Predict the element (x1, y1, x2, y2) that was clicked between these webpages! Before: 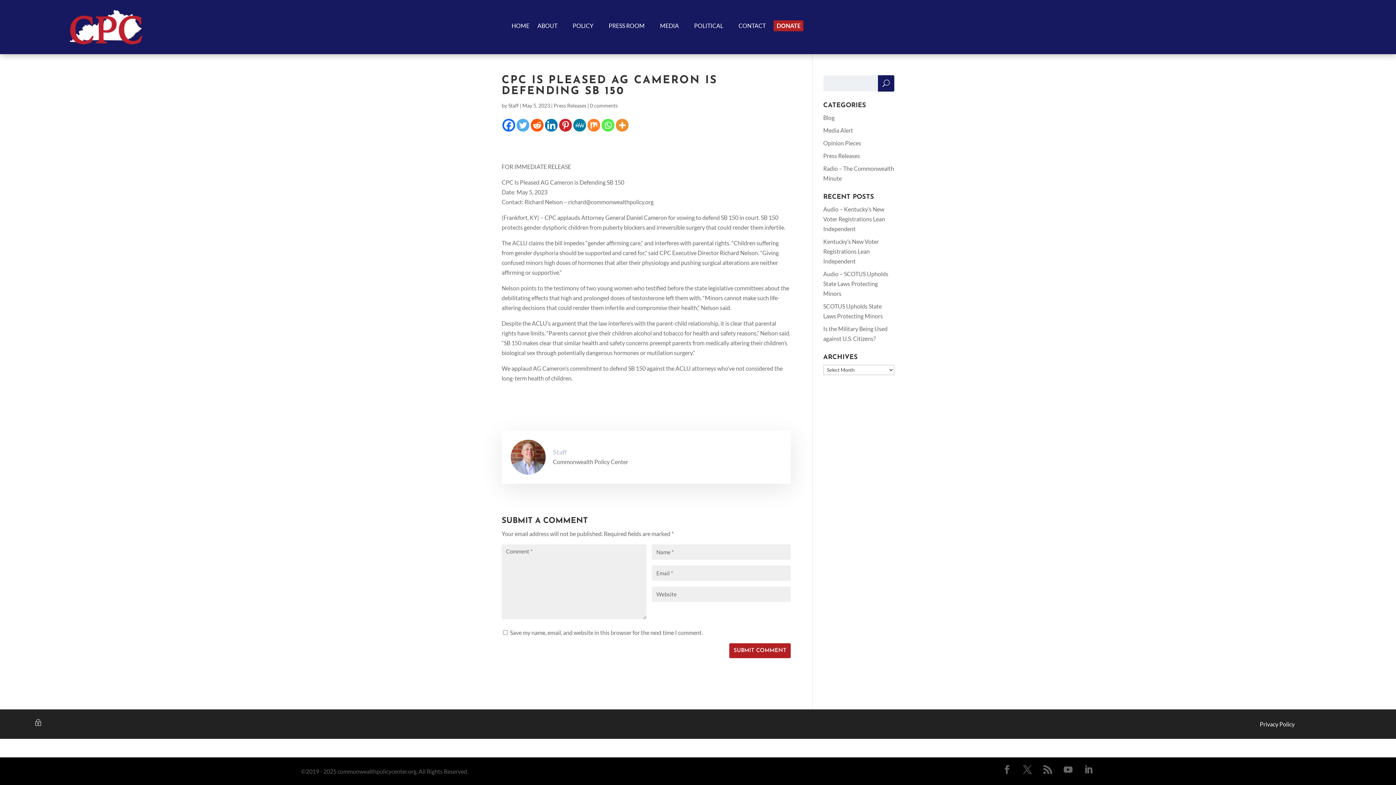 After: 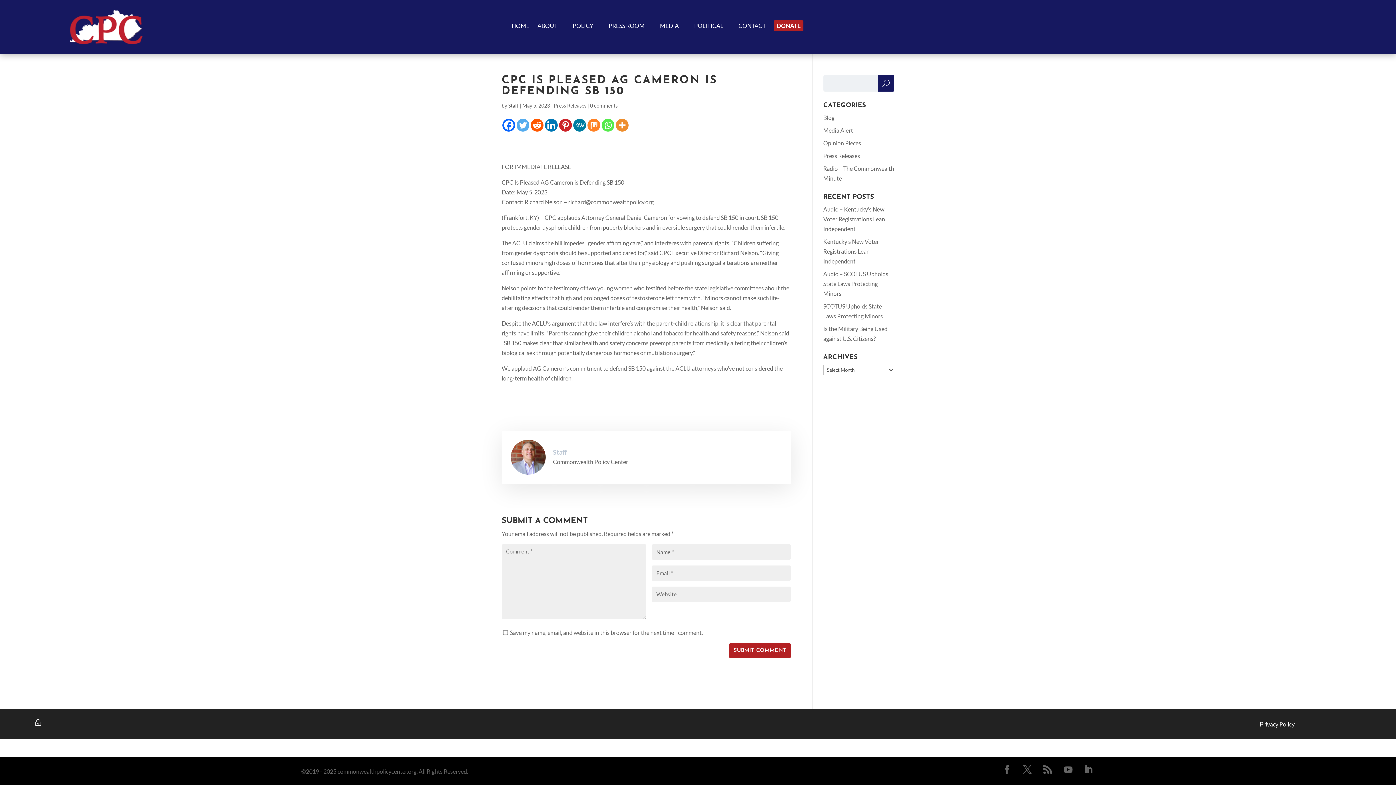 Action: bbox: (573, 118, 586, 131) label: MeWe